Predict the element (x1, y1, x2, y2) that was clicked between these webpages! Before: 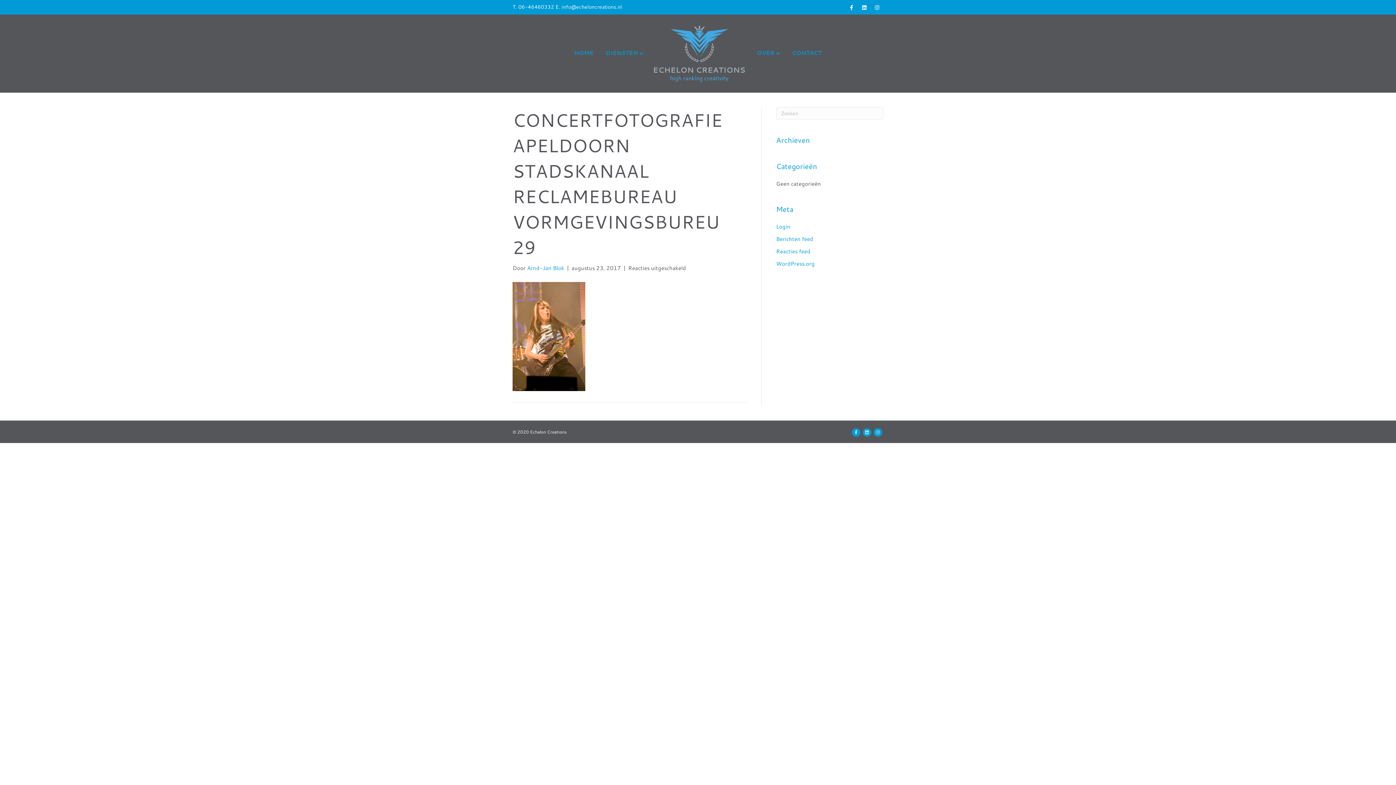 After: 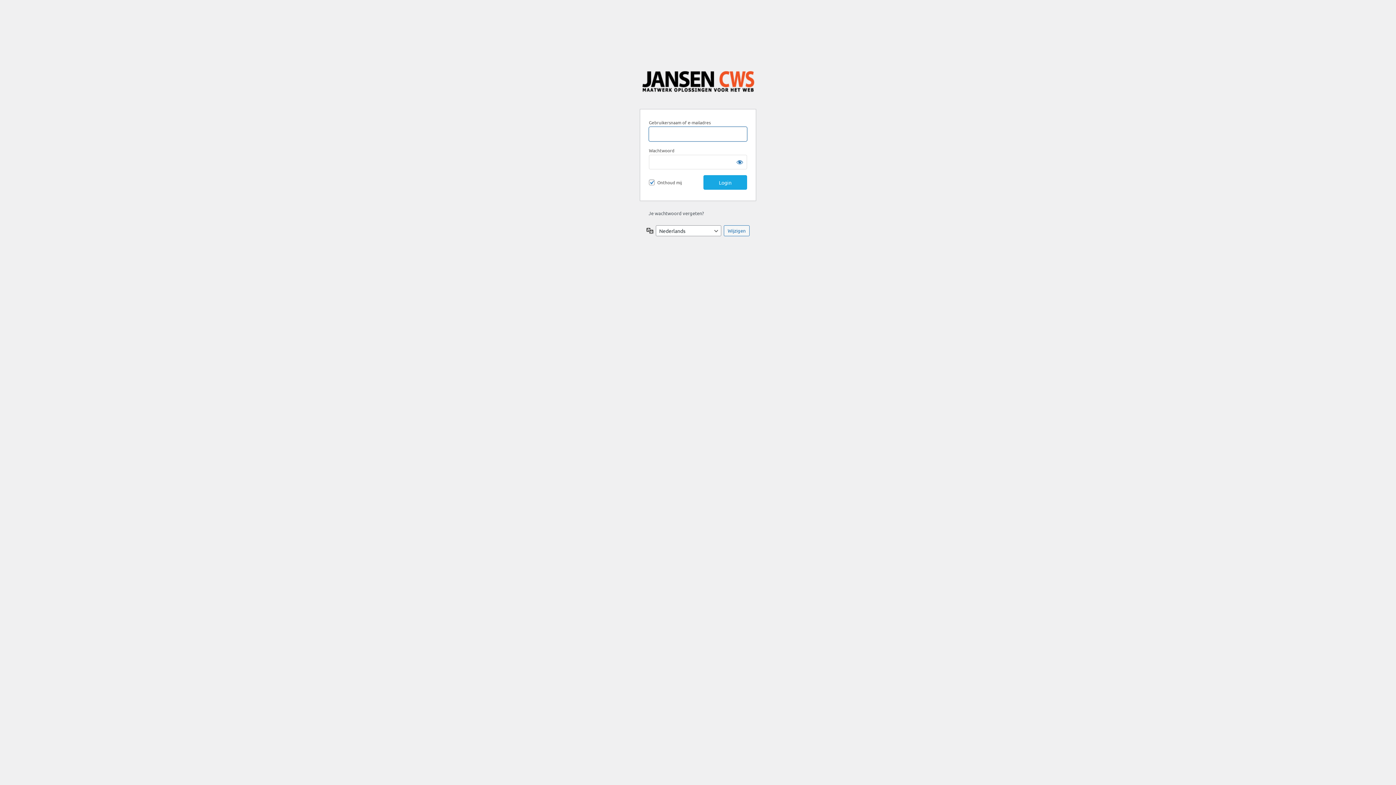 Action: bbox: (776, 222, 790, 230) label: Login